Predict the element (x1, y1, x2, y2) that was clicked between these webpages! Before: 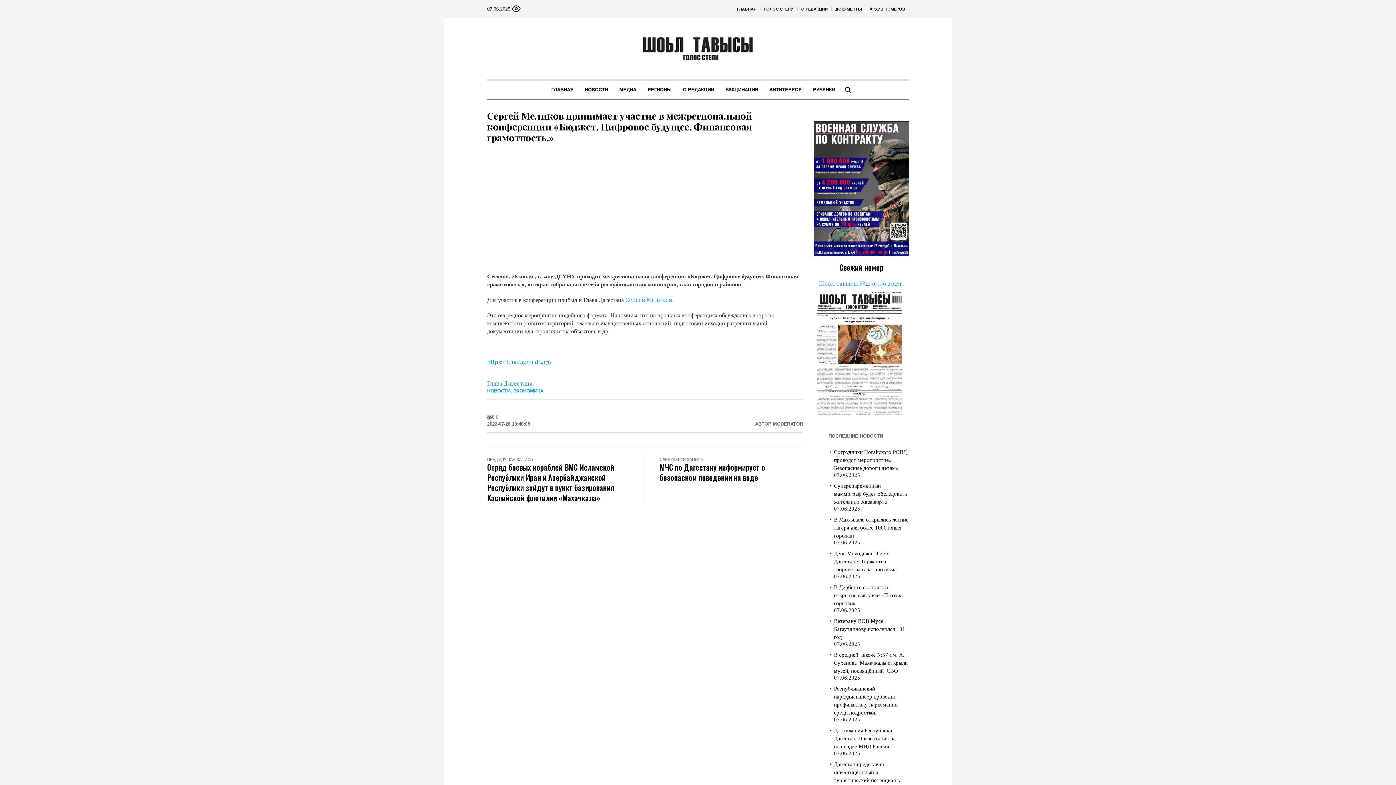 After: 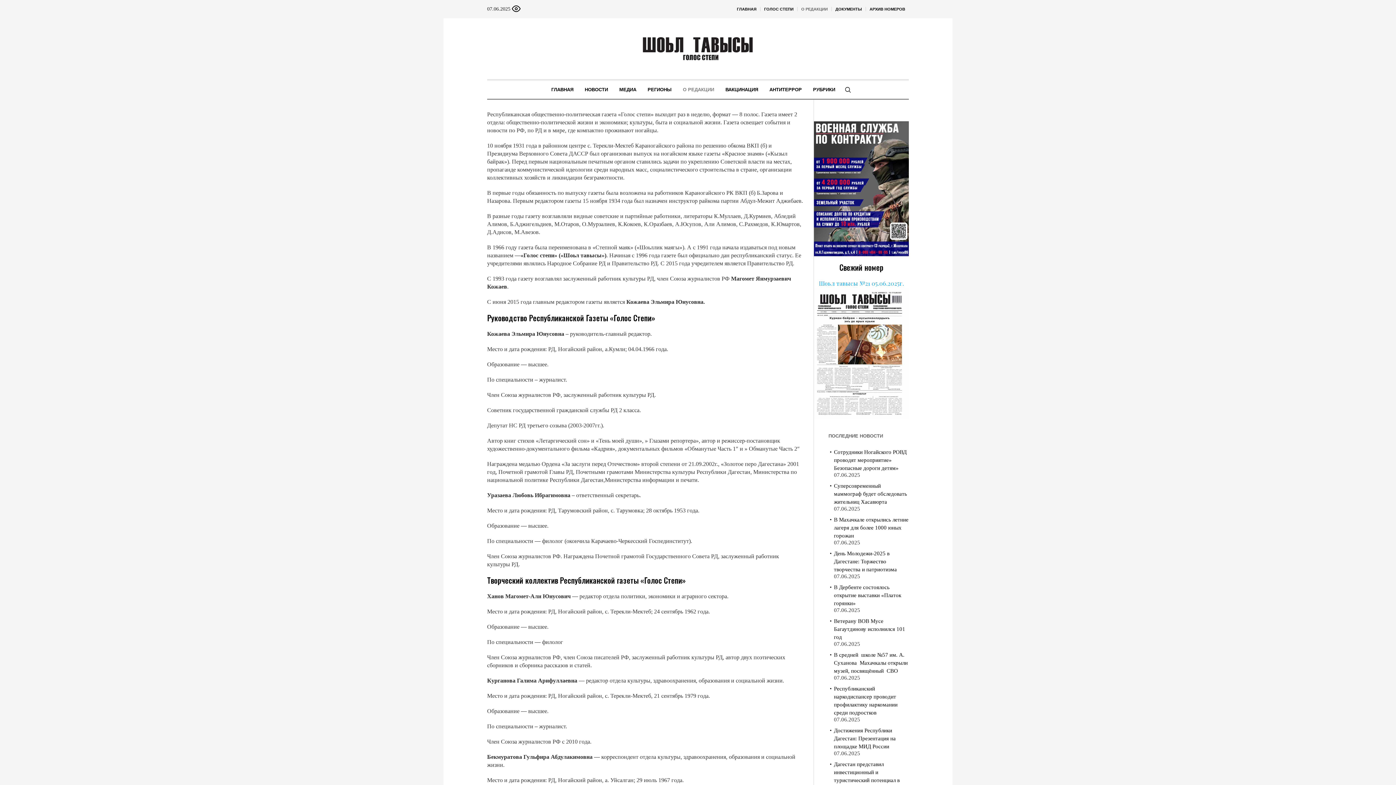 Action: bbox: (797, 0, 831, 18) label: О РЕДАКЦИИ